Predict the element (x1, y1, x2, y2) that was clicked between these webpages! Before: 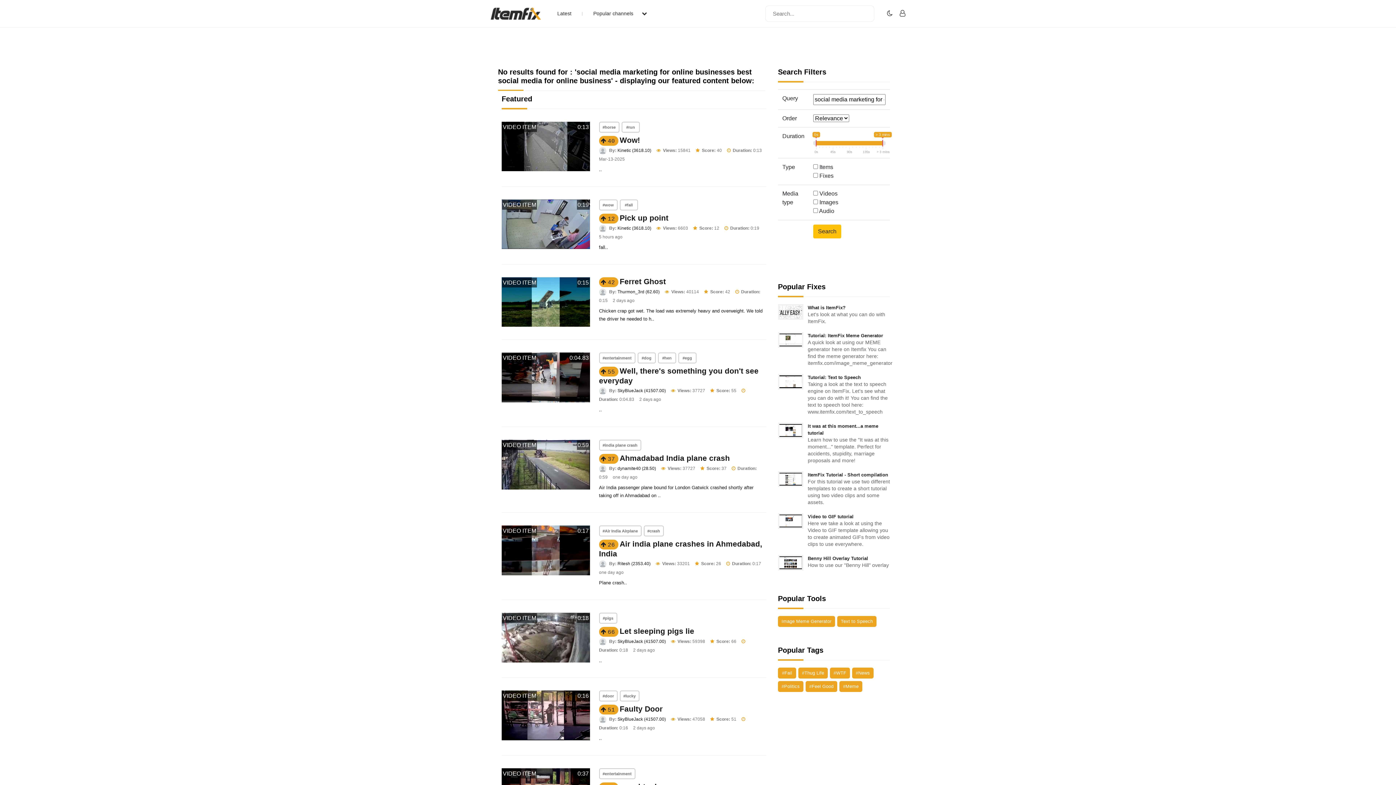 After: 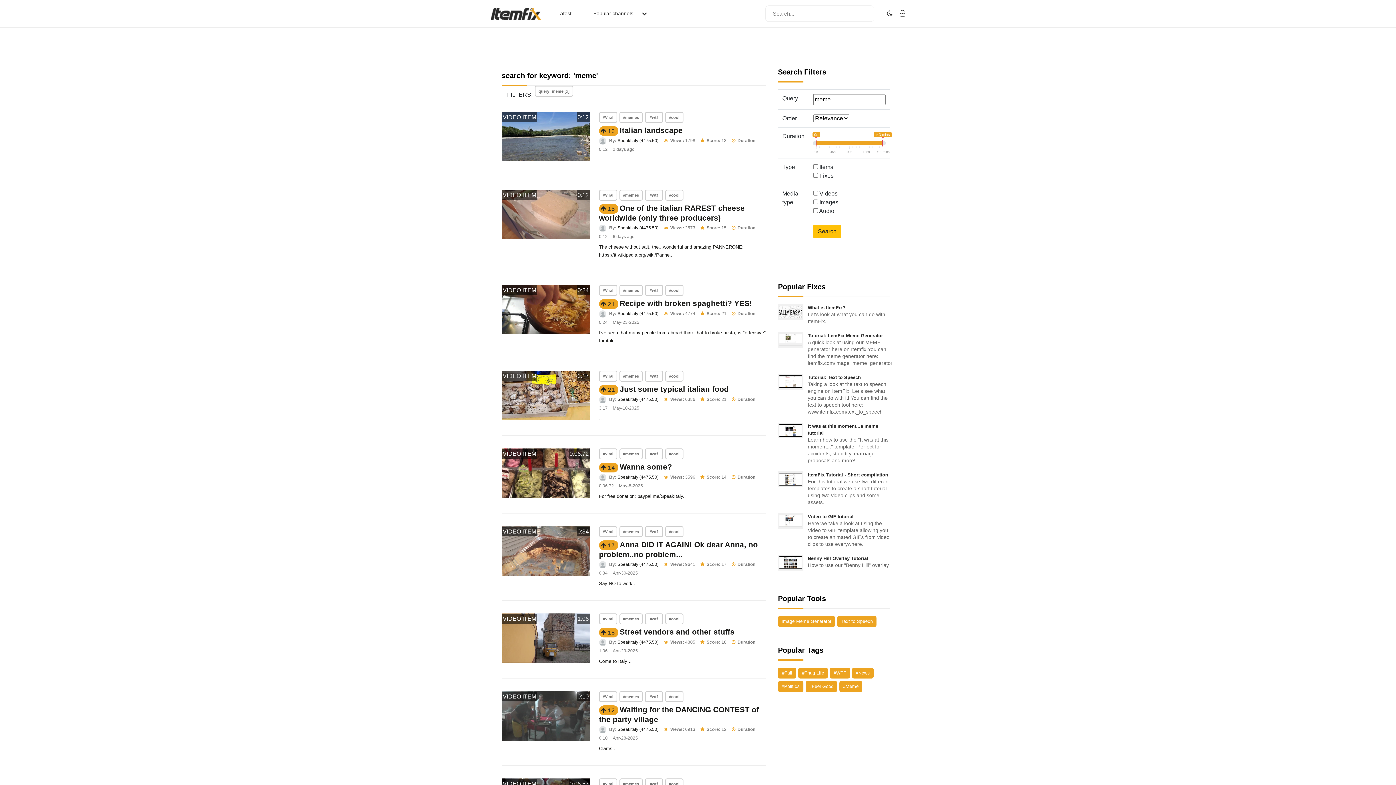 Action: label: #Meme bbox: (839, 681, 862, 692)